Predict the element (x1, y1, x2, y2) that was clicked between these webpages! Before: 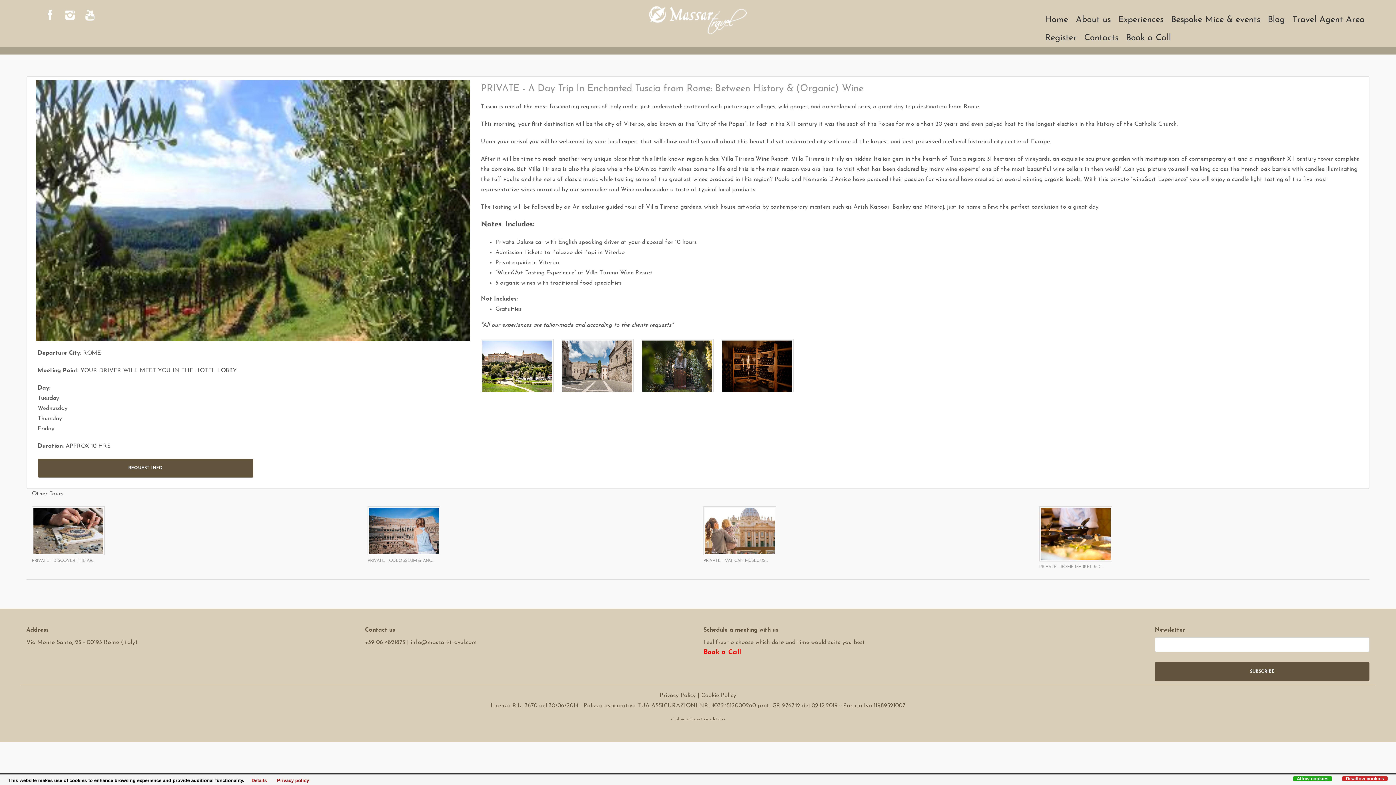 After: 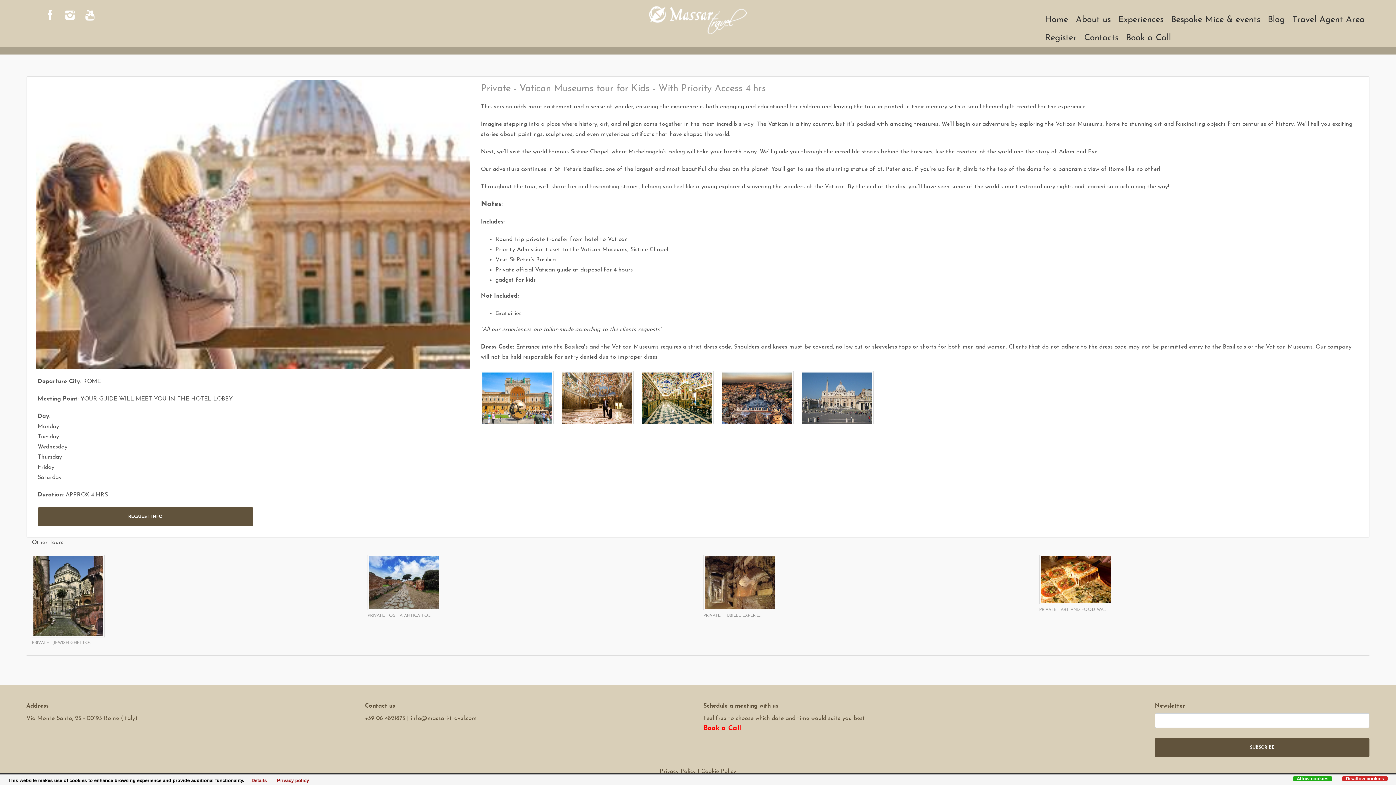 Action: label: 
PRIVATE - VATICAN MUSEUMS... bbox: (703, 528, 776, 563)